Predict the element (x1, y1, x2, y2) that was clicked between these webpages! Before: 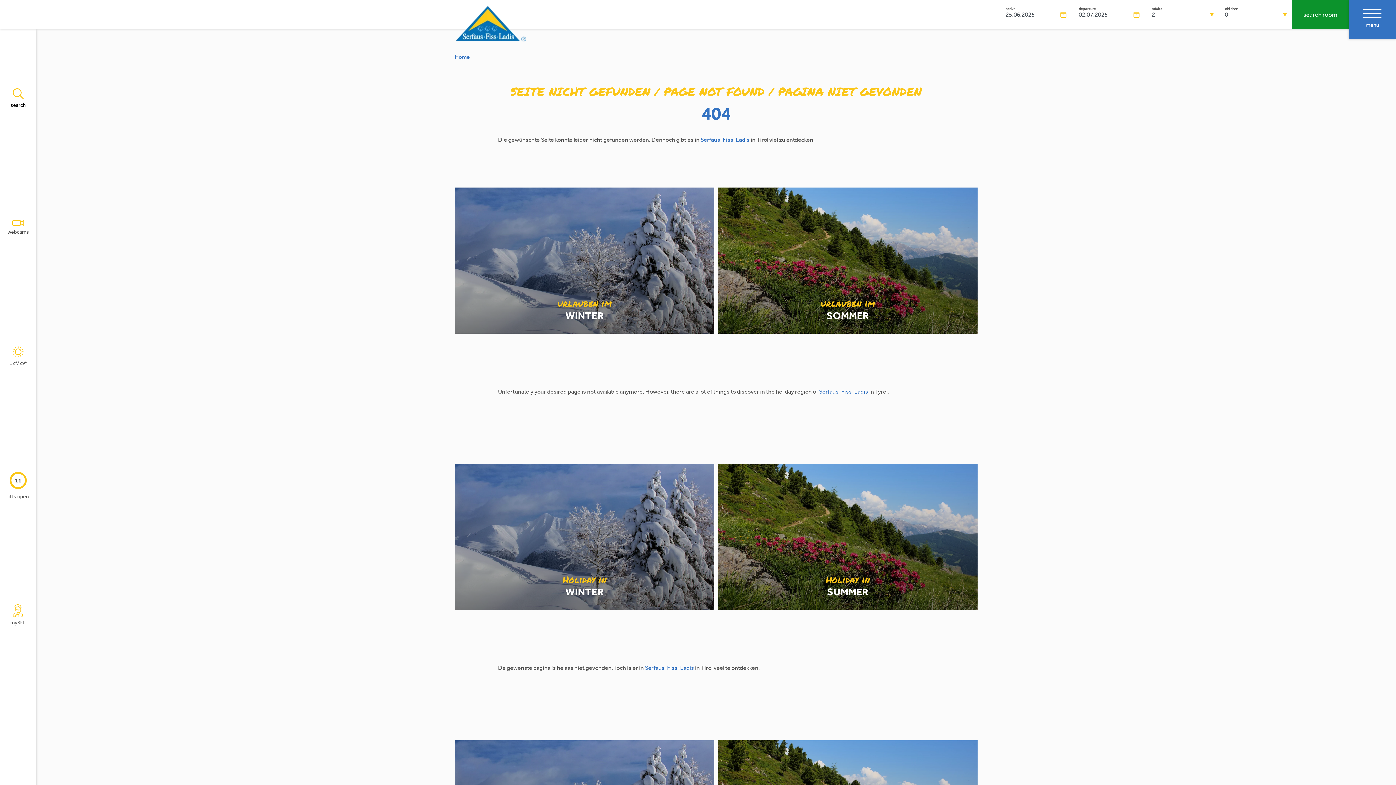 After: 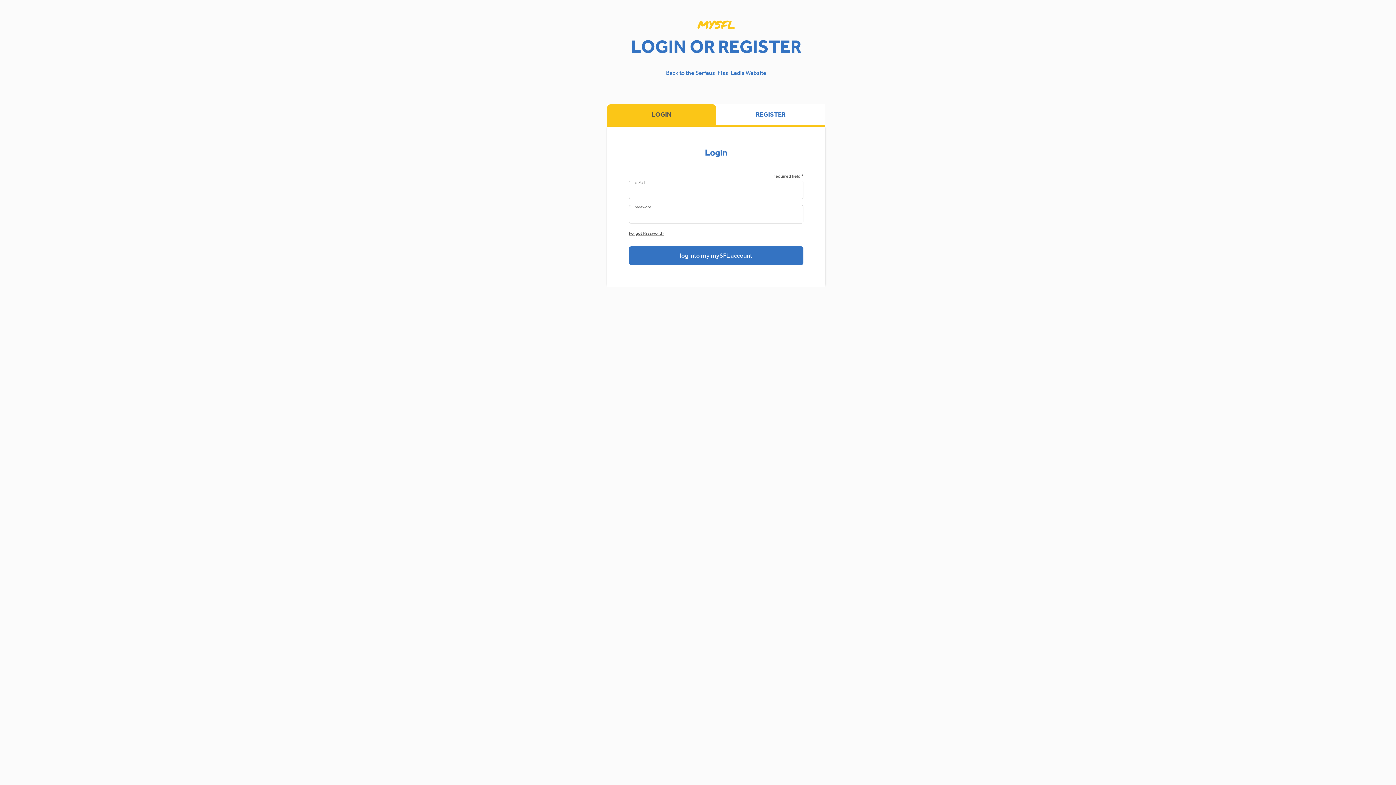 Action: bbox: (0, 550, 36, 679) label: mySFL